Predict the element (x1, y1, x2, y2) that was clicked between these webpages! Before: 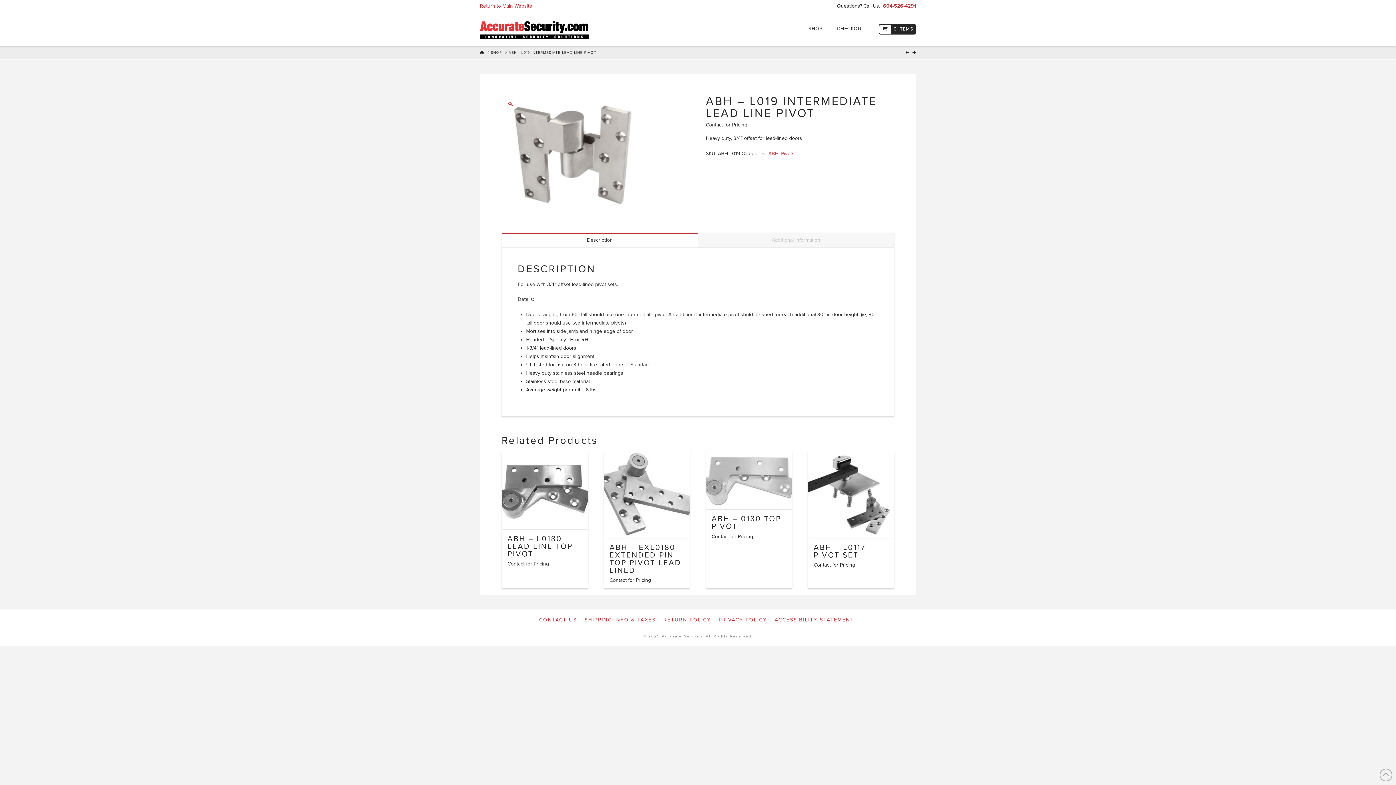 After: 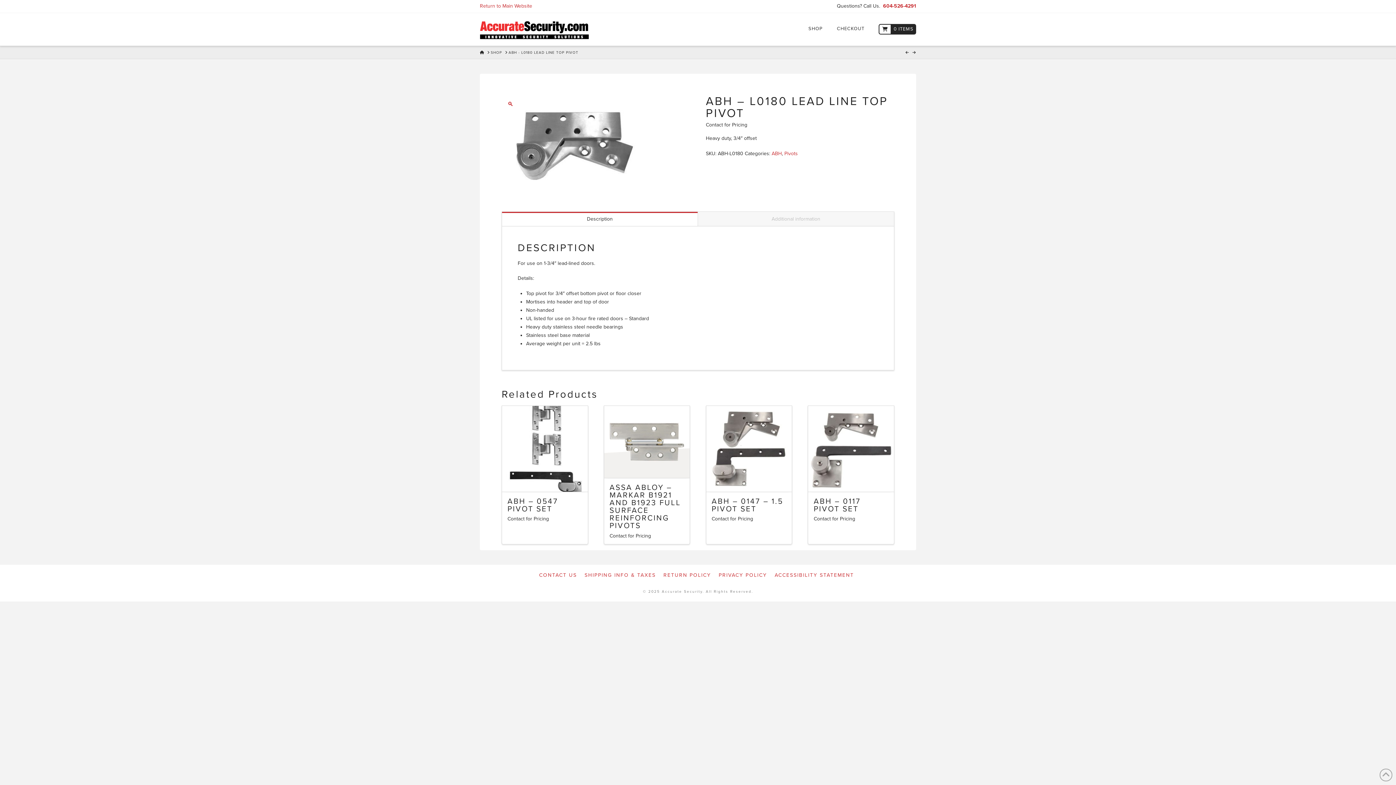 Action: bbox: (502, 452, 587, 529)